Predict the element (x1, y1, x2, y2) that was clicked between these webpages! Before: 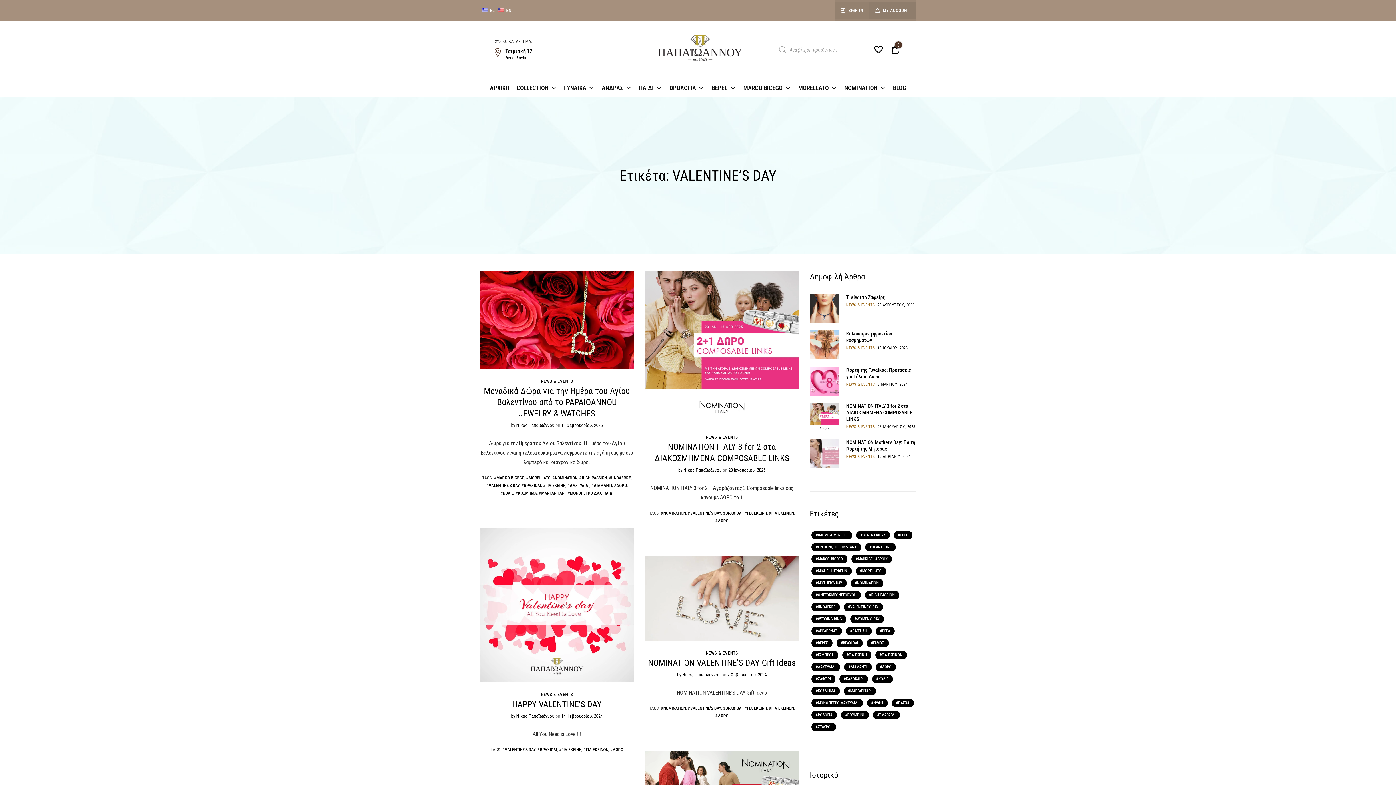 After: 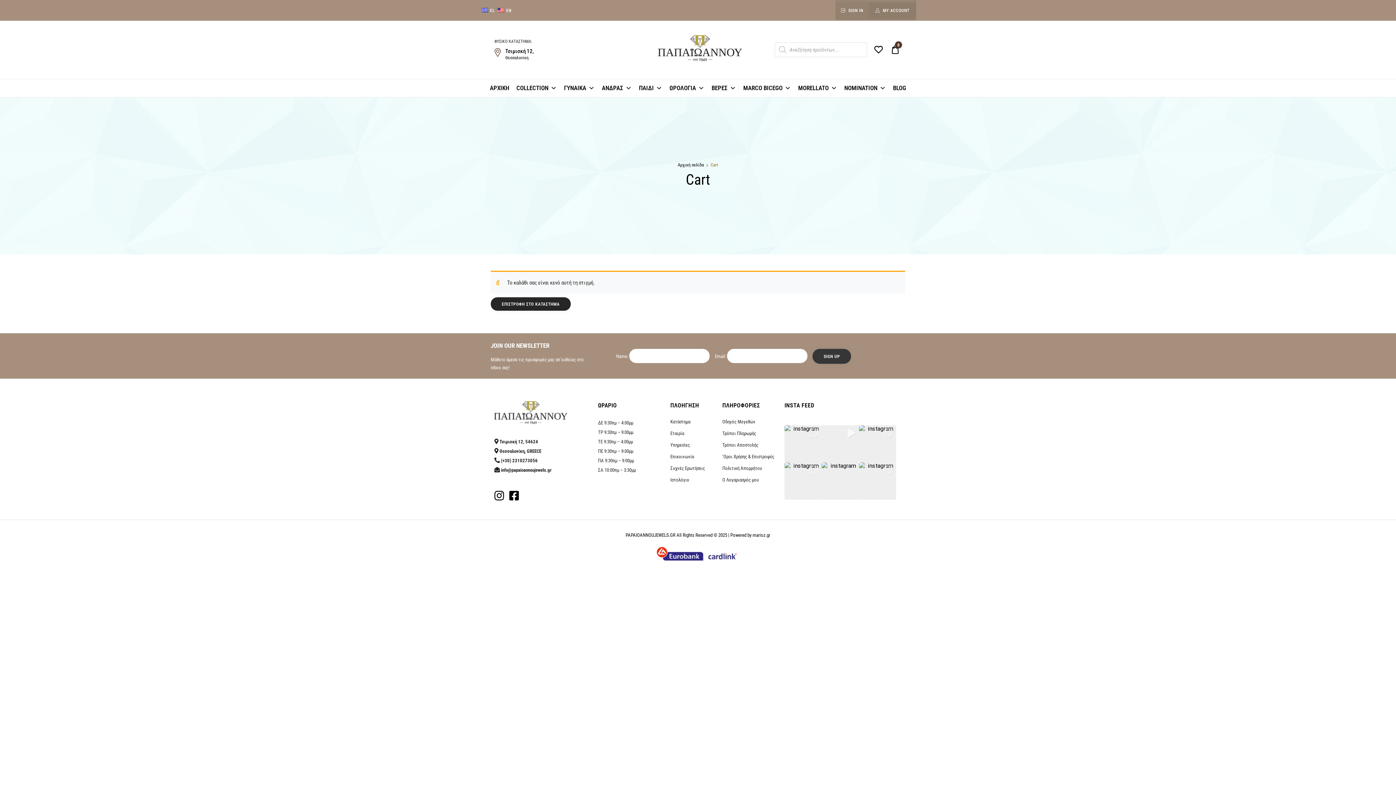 Action: label: 0,00 €
0 bbox: (891, 47, 899, 54)